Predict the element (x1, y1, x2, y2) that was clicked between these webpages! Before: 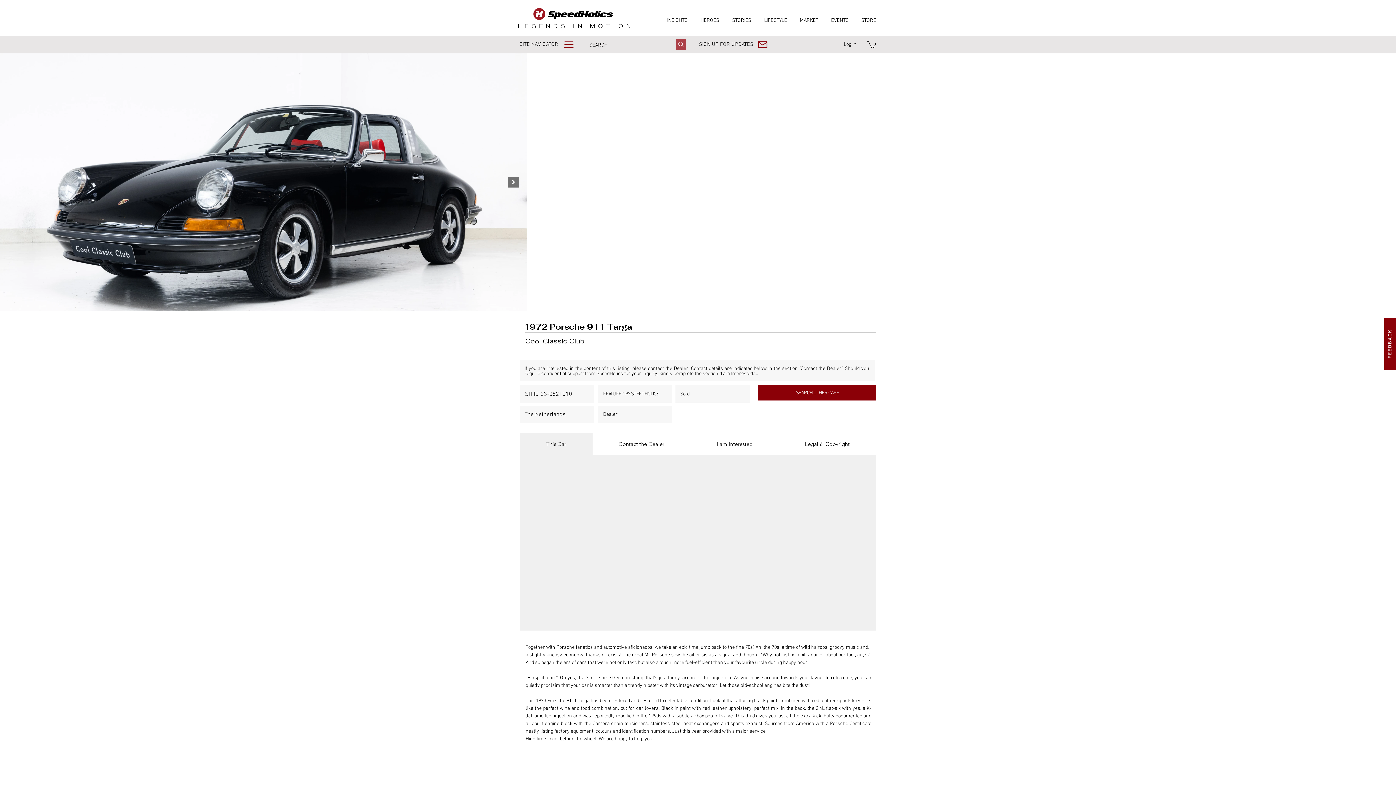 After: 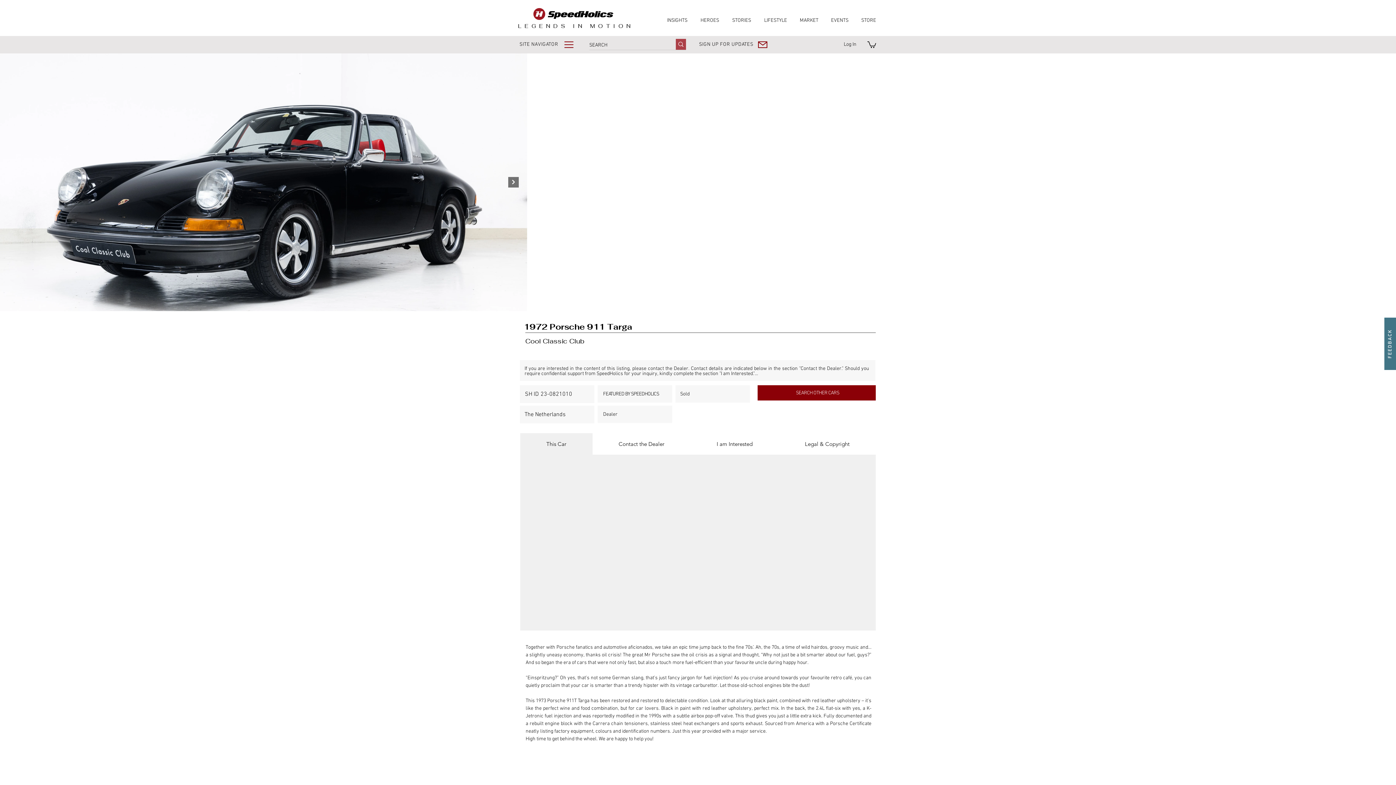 Action: label: FEEDBACK bbox: (1384, 317, 1396, 370)